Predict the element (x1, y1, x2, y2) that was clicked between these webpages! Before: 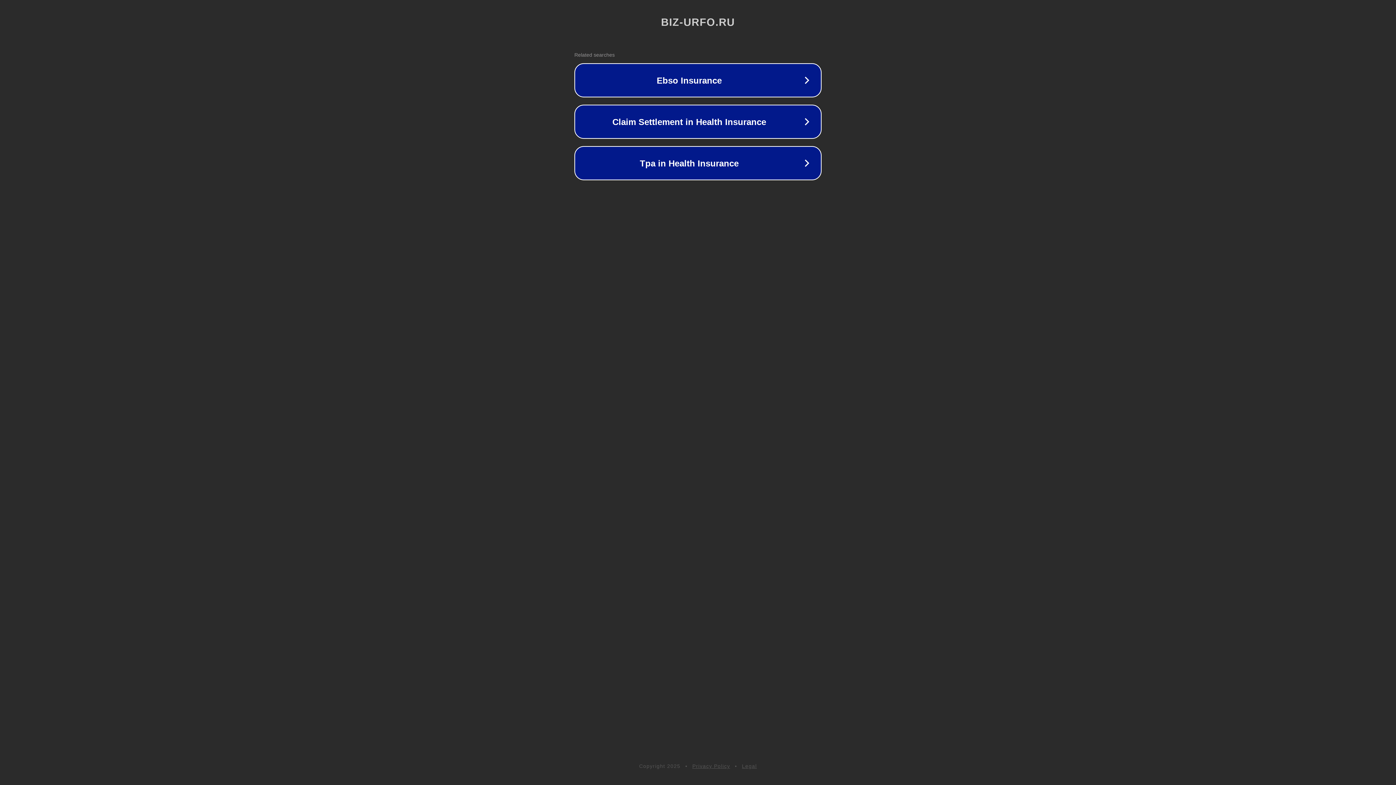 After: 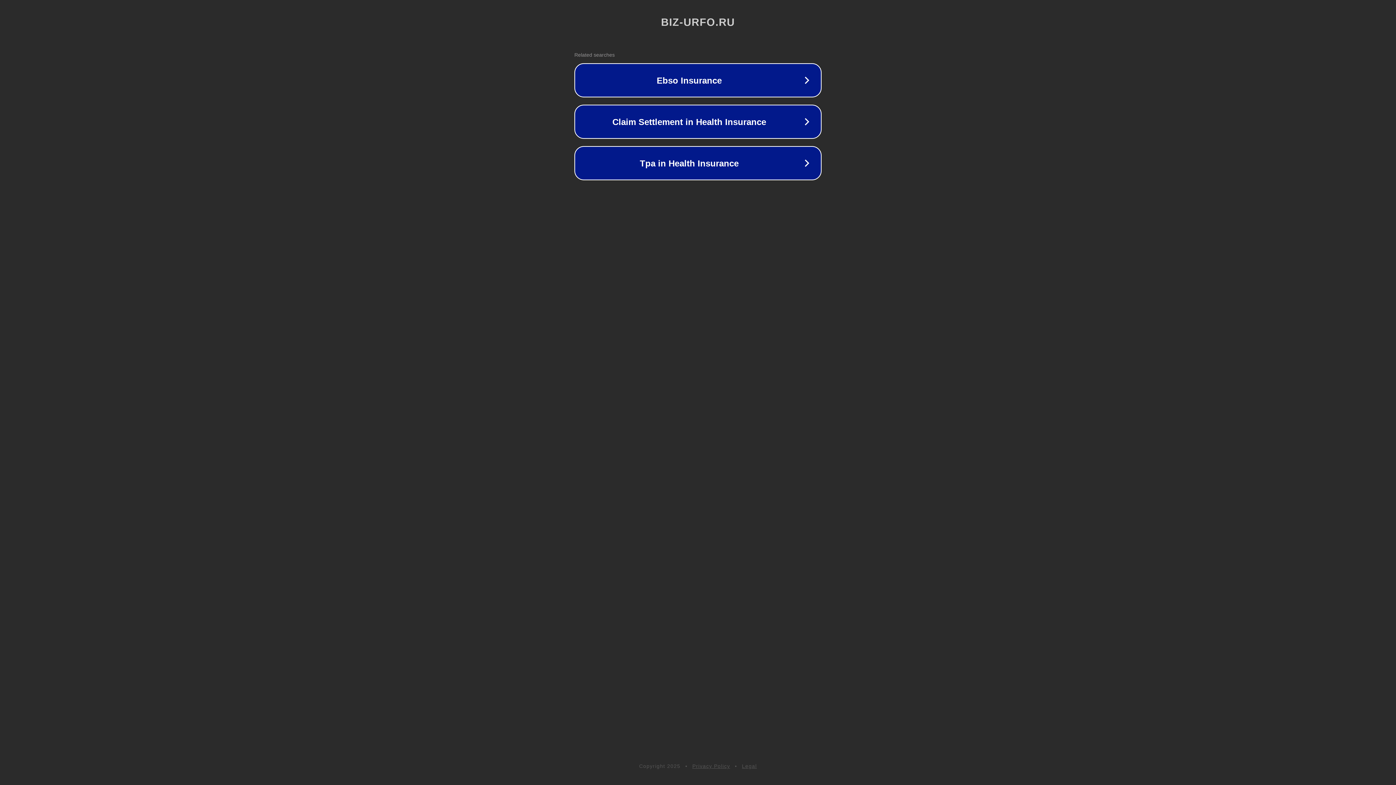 Action: bbox: (692, 763, 730, 769) label: Privacy Policy